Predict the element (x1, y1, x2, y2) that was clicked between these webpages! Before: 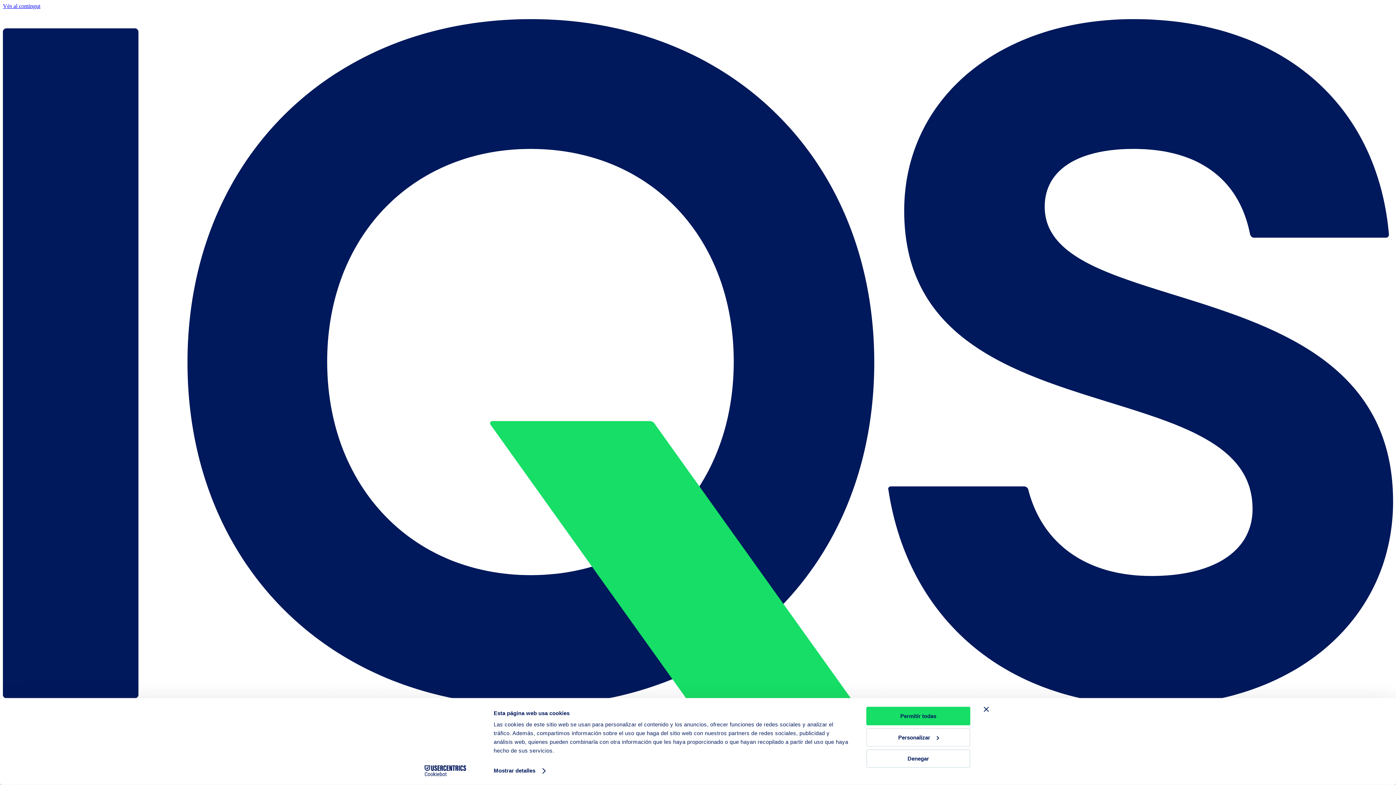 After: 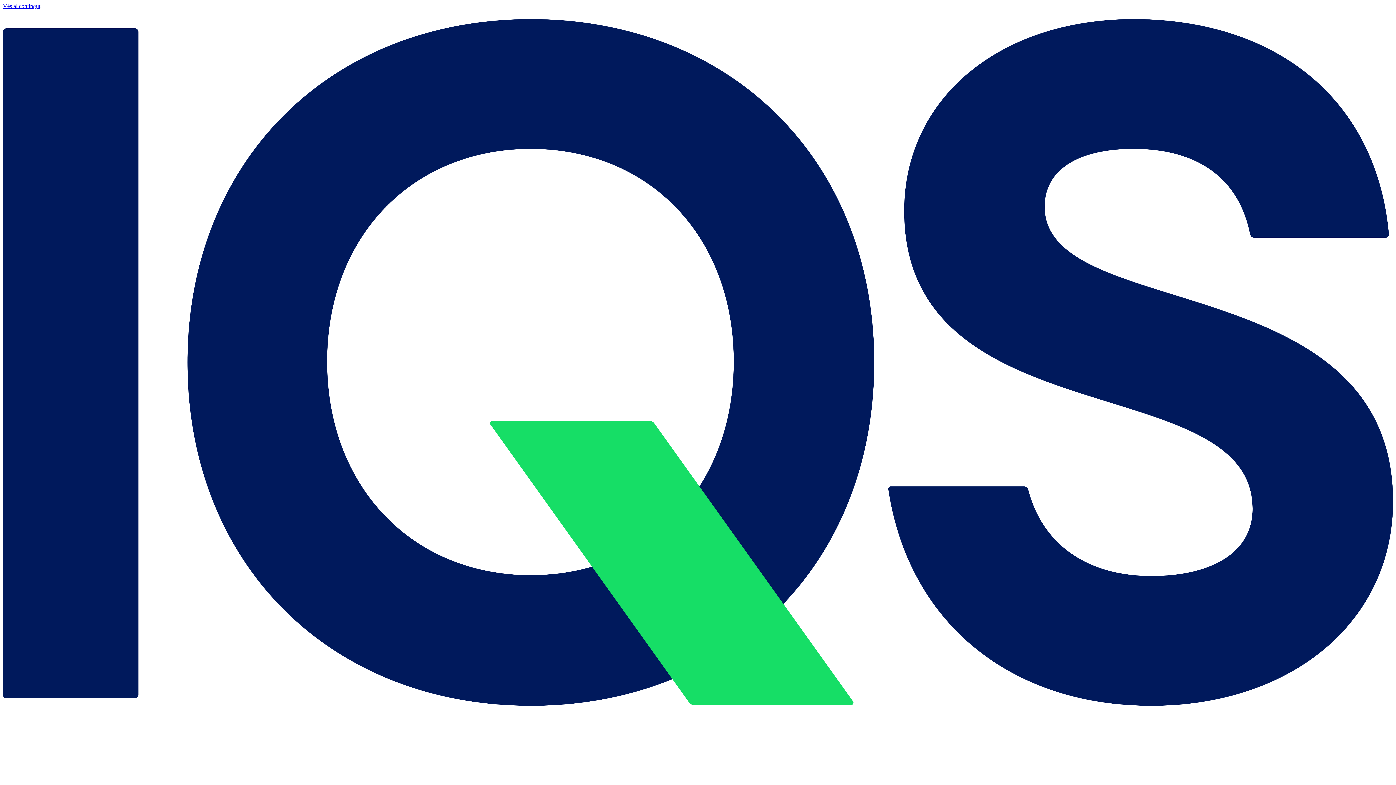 Action: bbox: (866, 707, 970, 725) label: Permitir todas